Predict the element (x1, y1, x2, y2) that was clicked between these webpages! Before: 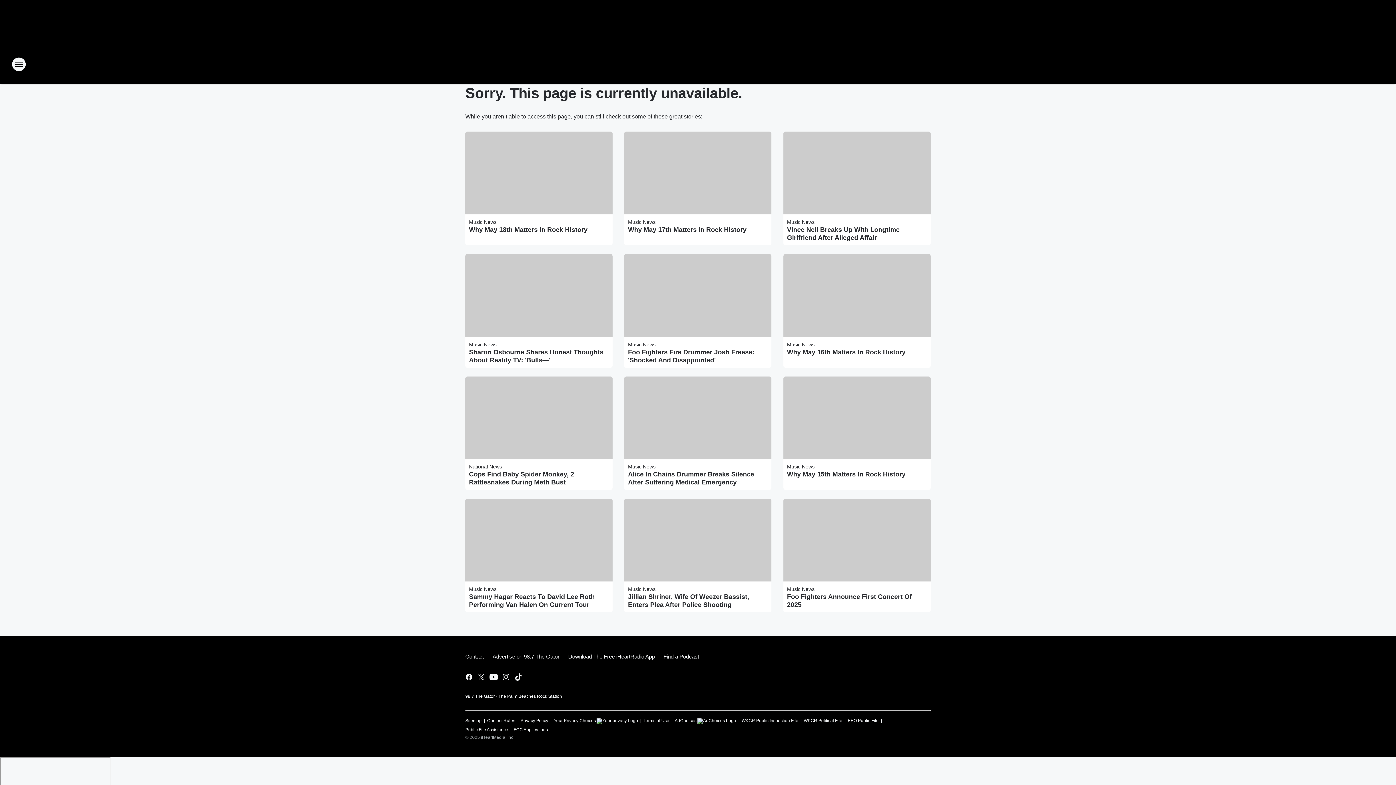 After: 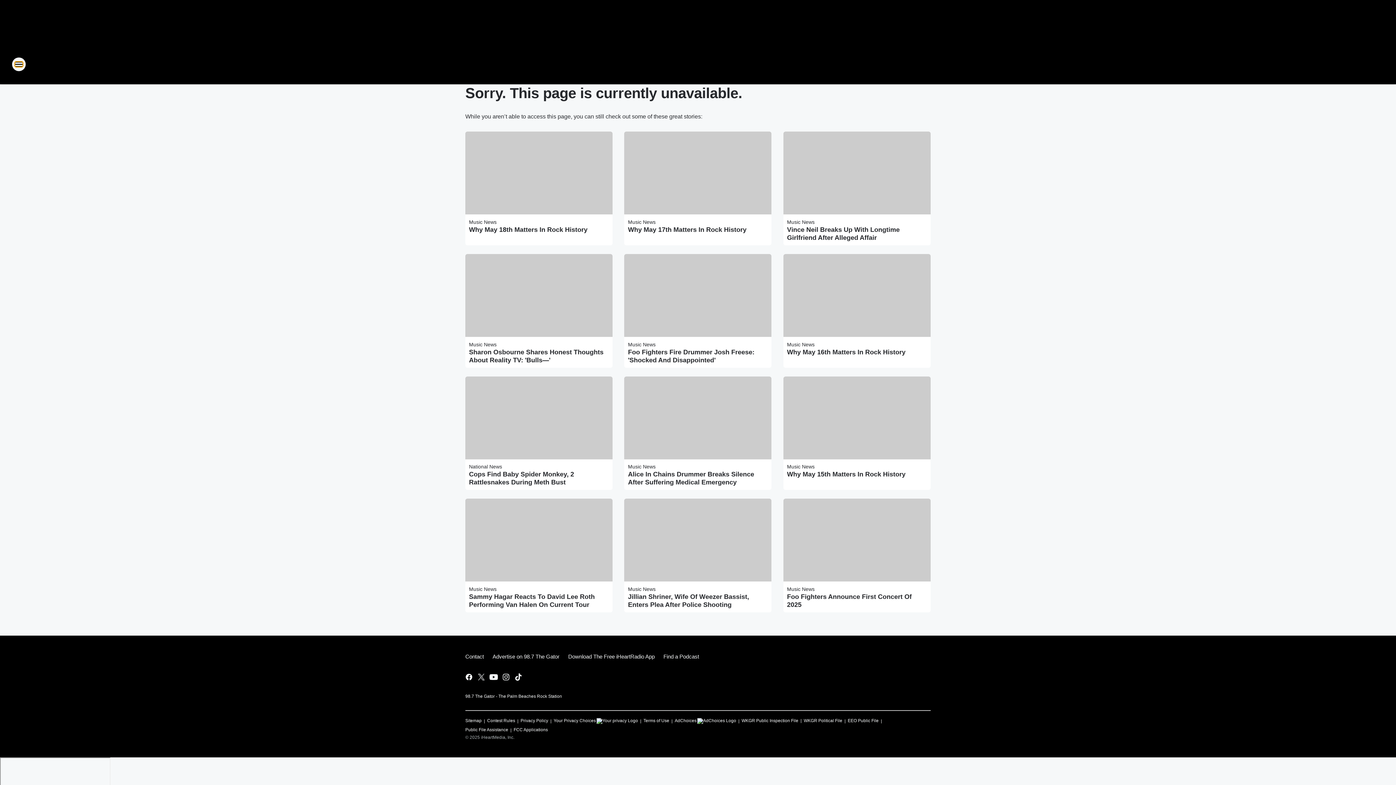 Action: bbox: (11, 57, 26, 71) label: Open Site Navigation